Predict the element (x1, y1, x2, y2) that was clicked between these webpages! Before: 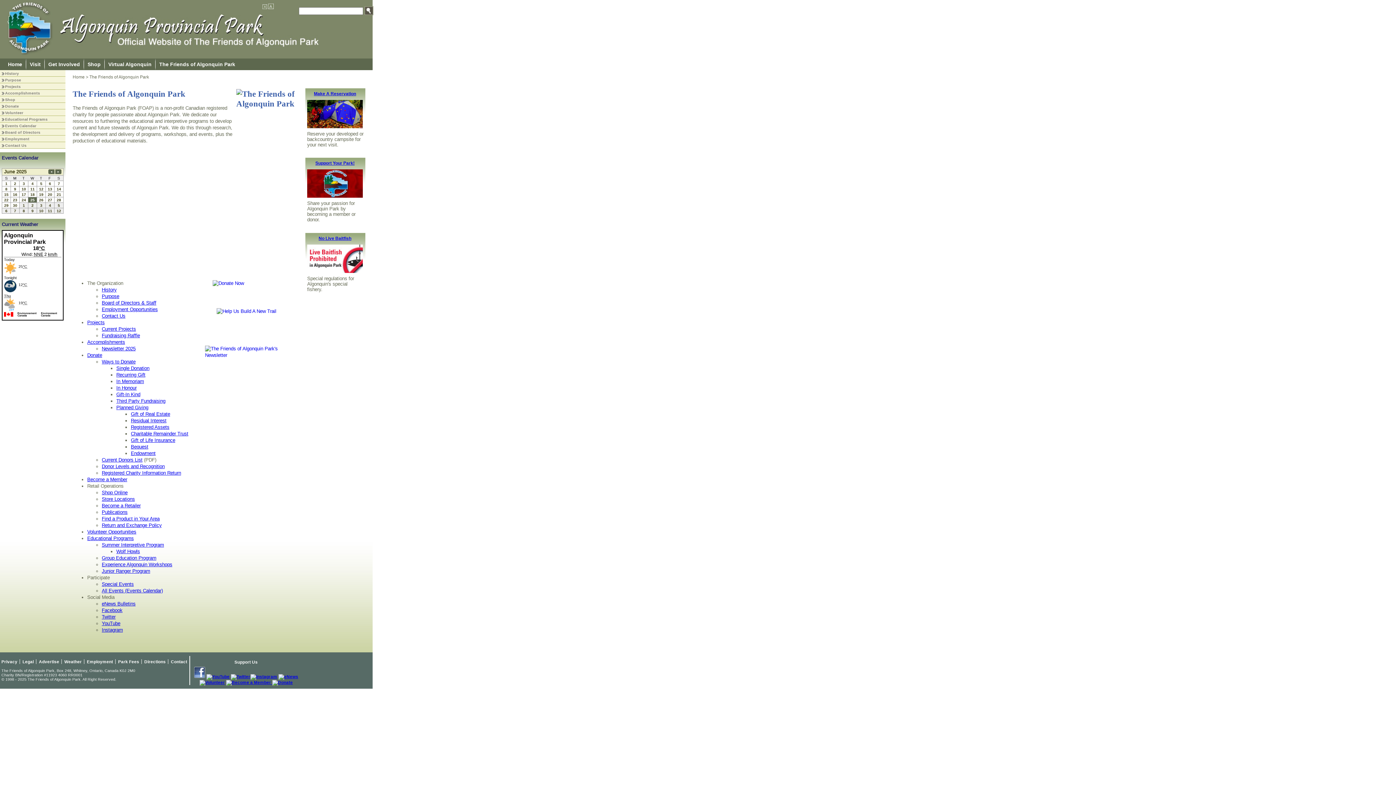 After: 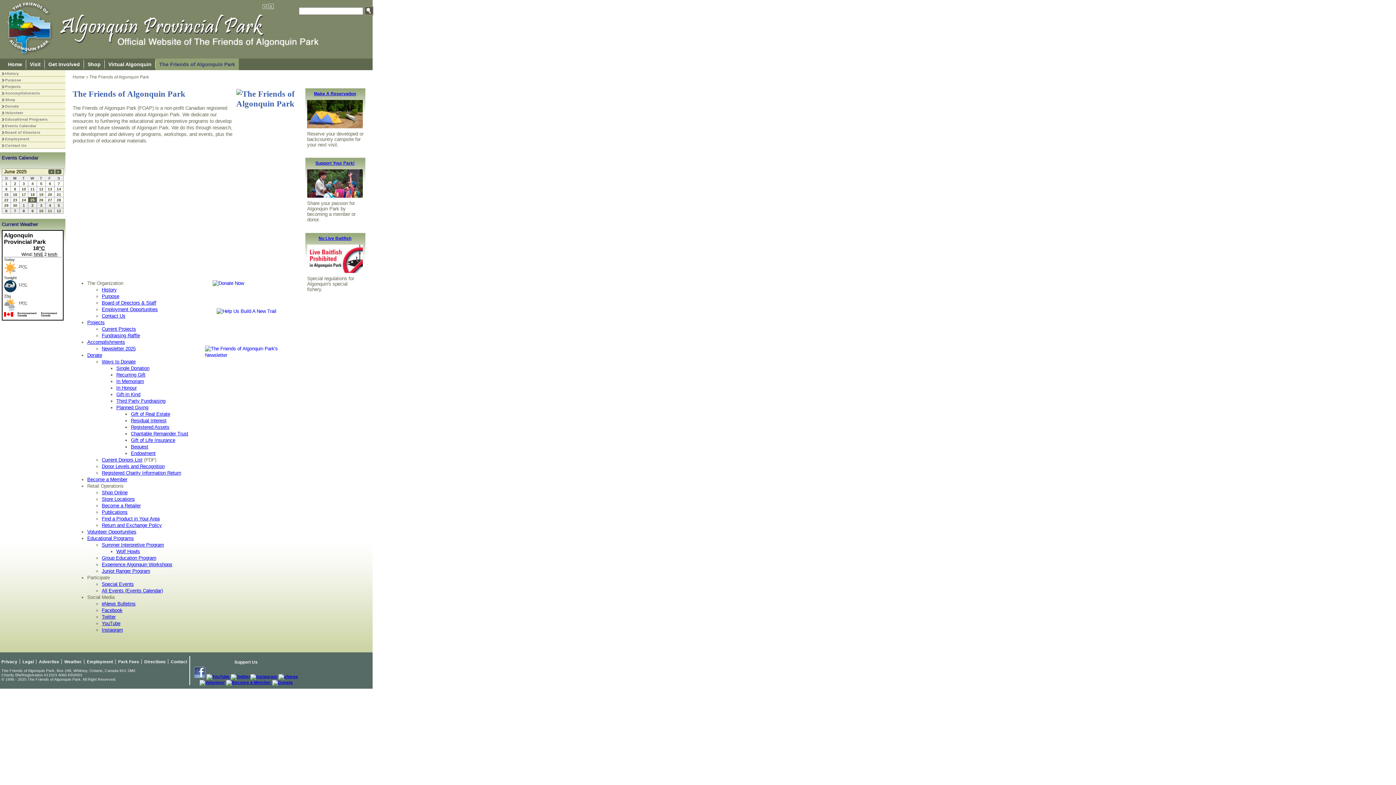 Action: label: The Friends of Algonquin Park bbox: (155, 58, 238, 70)